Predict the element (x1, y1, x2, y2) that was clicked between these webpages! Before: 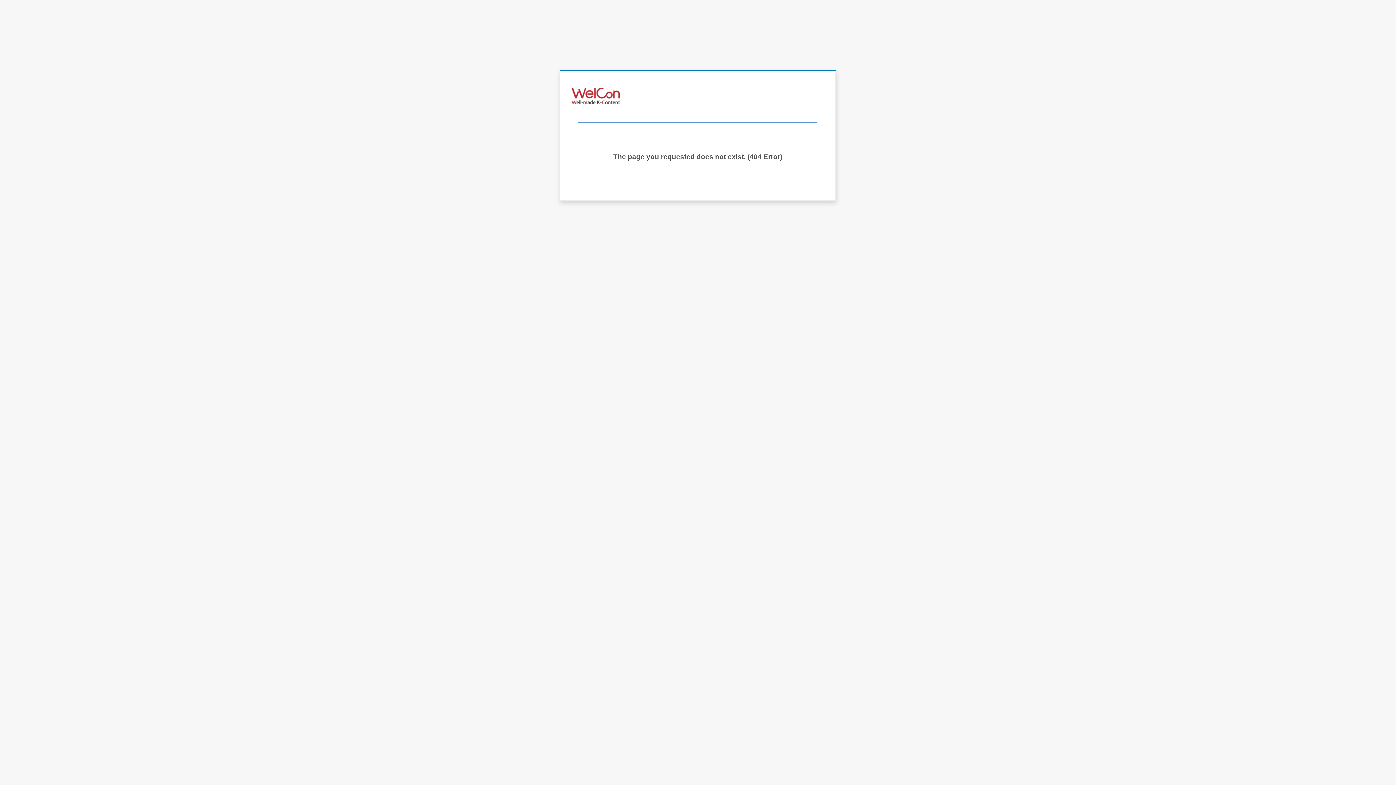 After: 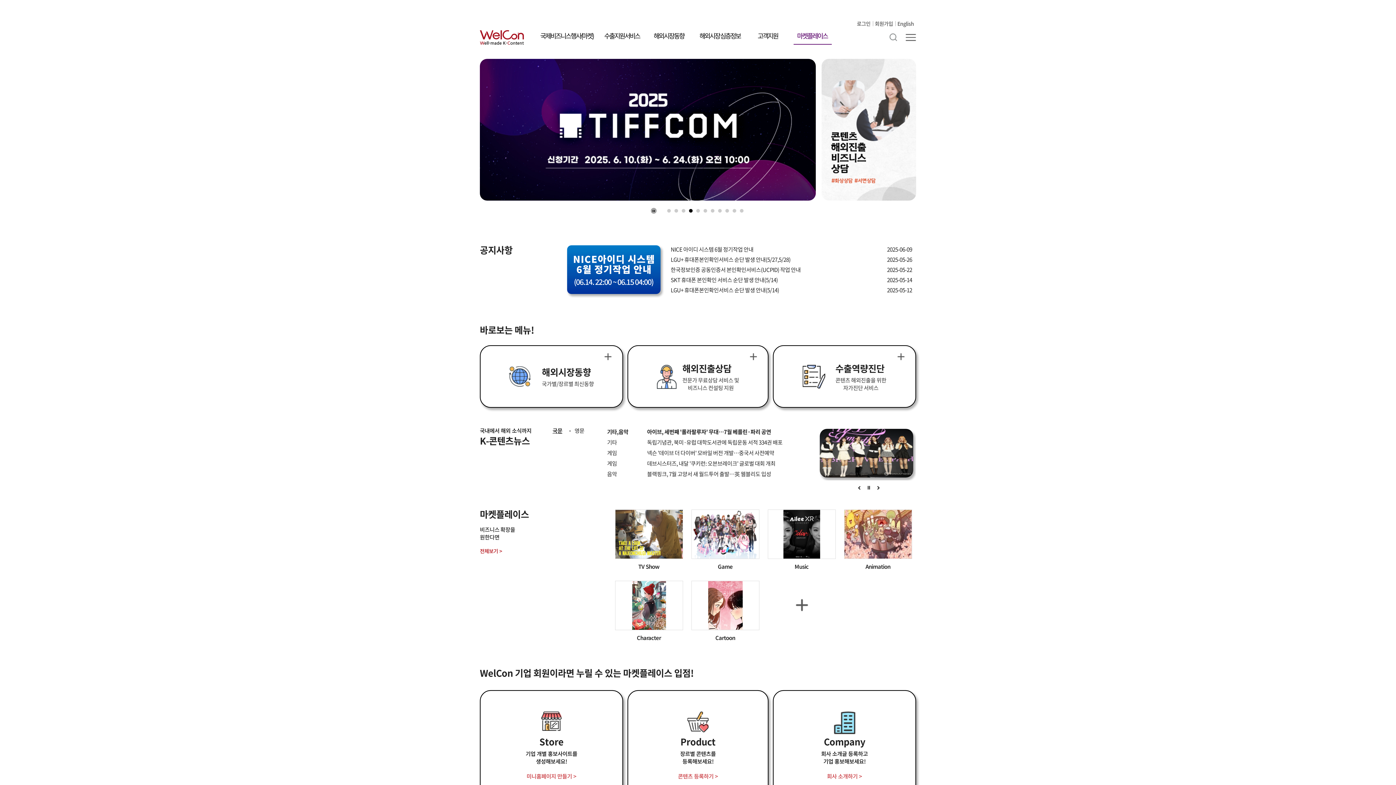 Action: bbox: (571, 93, 620, 106)